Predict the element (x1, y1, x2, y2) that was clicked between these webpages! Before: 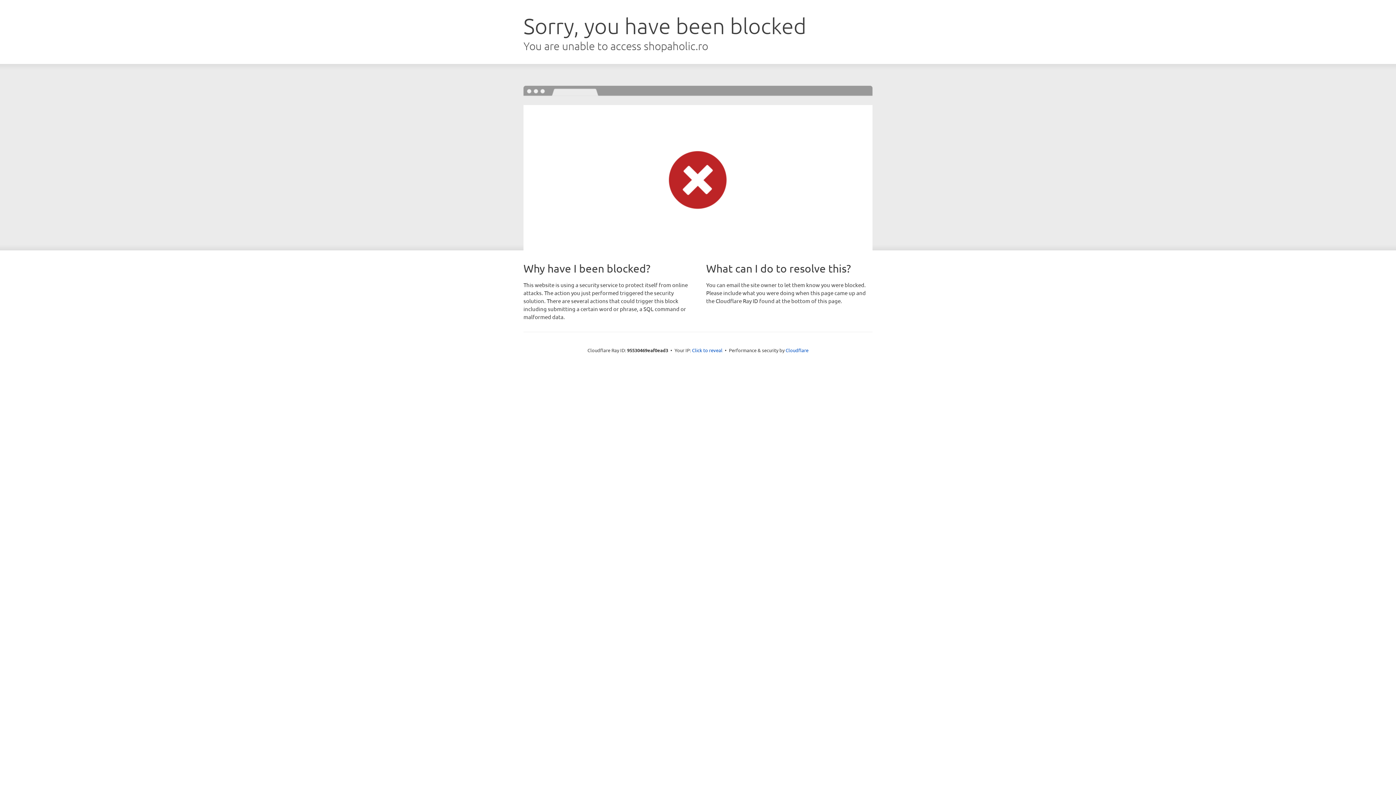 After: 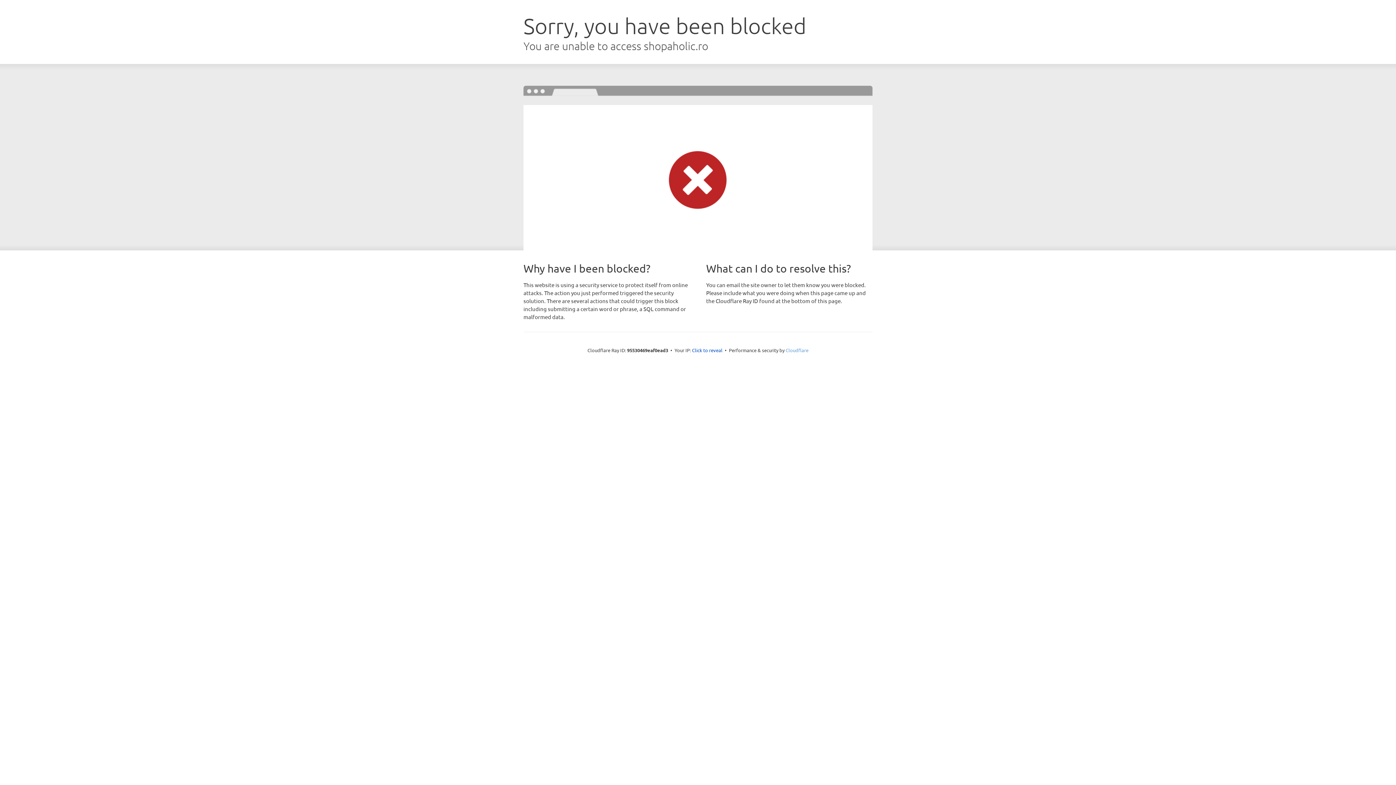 Action: bbox: (785, 347, 808, 353) label: Cloudflare